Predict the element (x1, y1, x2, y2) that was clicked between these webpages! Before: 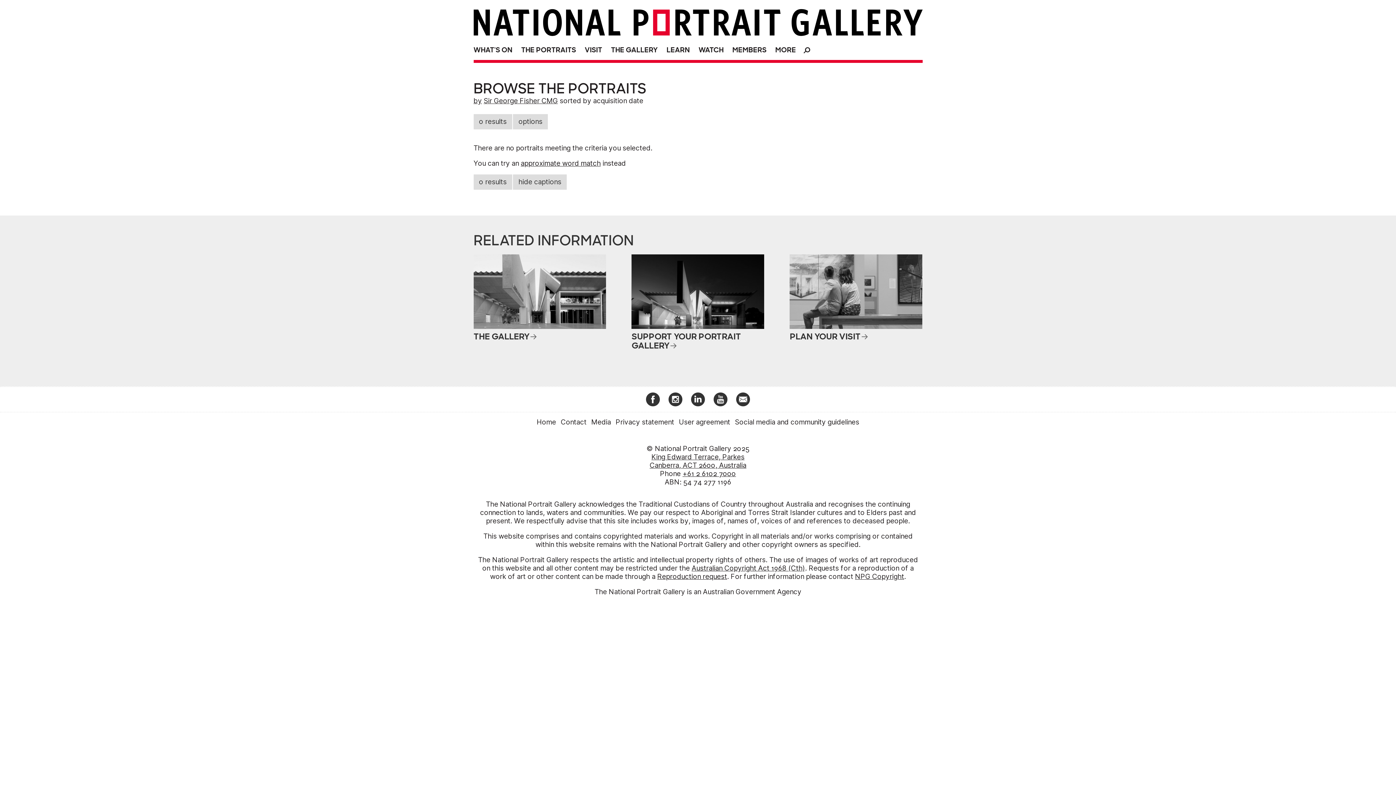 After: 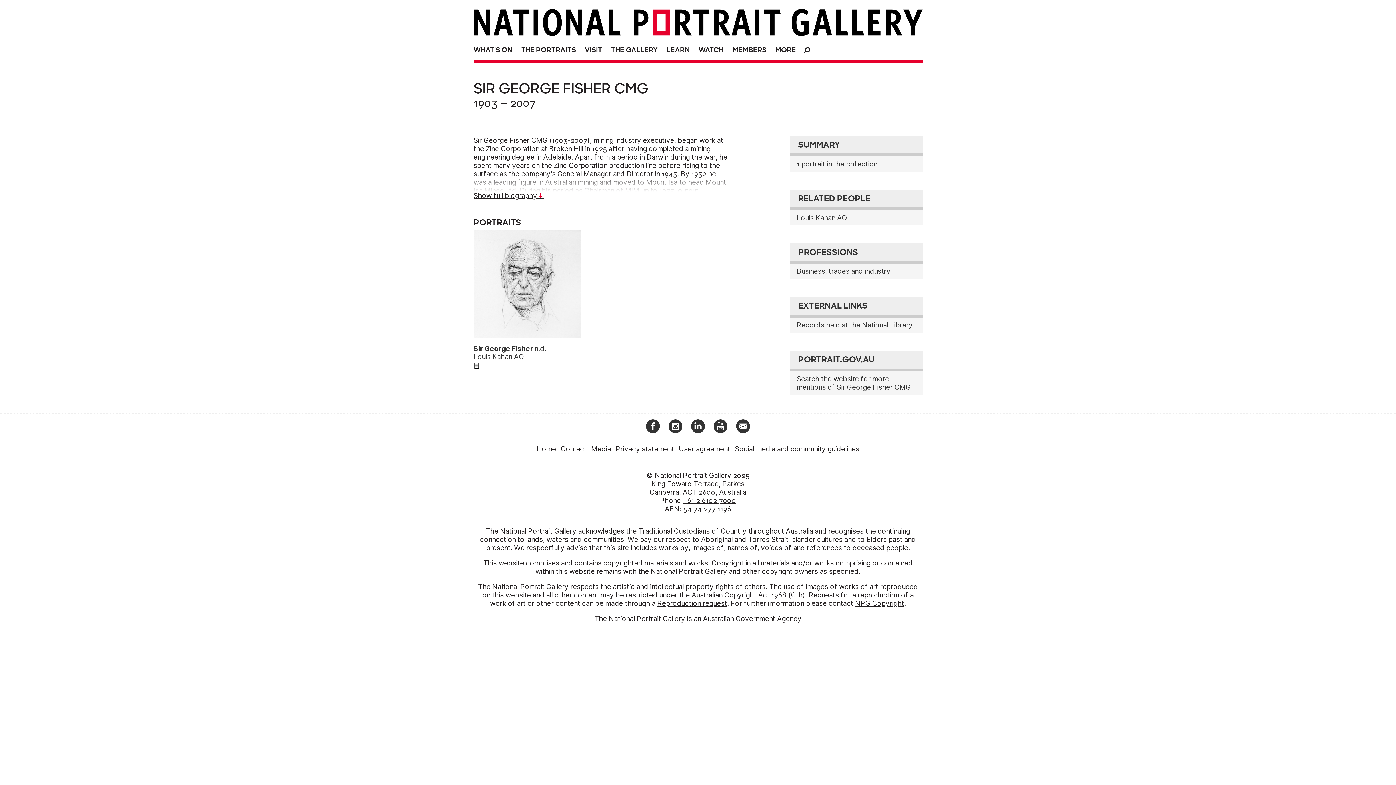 Action: label: Sir George Fisher CMG bbox: (483, 96, 558, 104)